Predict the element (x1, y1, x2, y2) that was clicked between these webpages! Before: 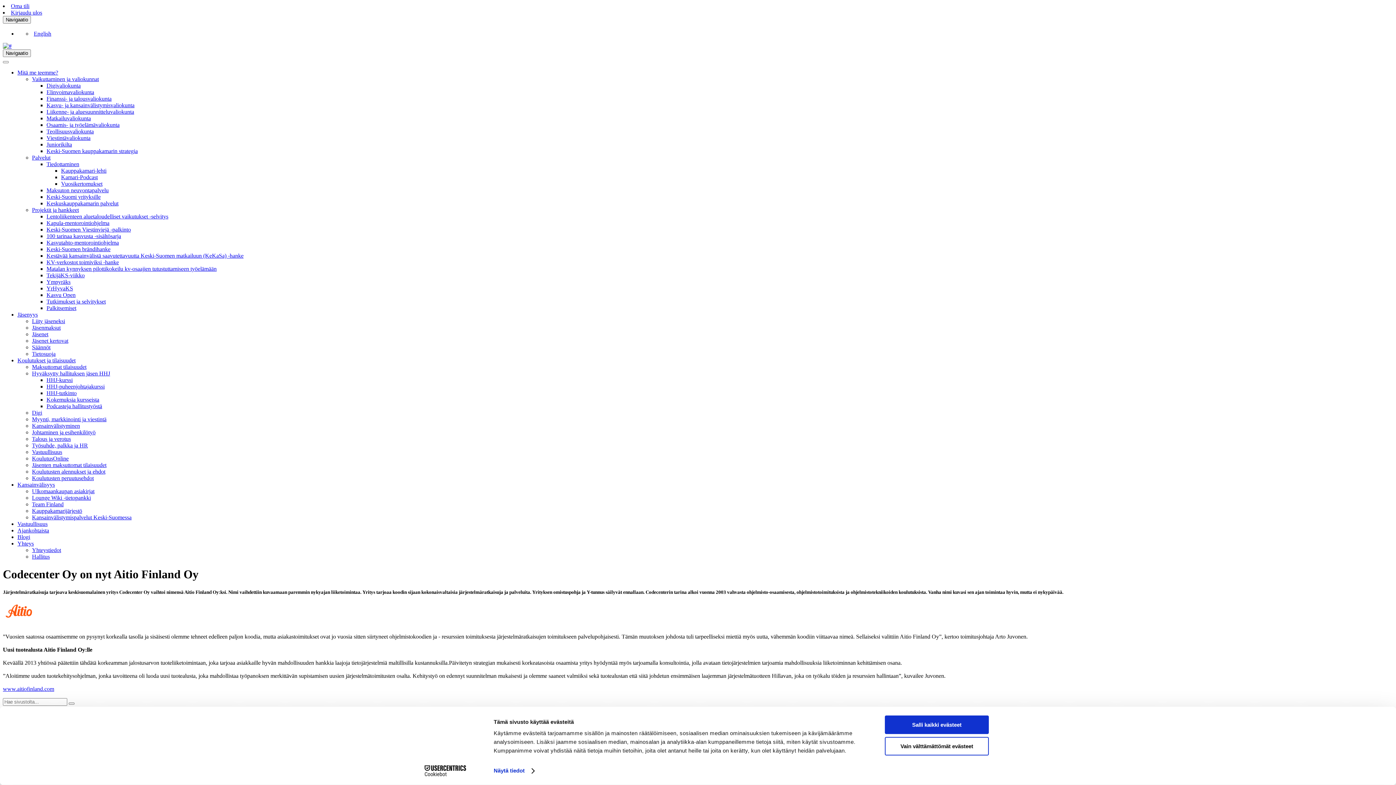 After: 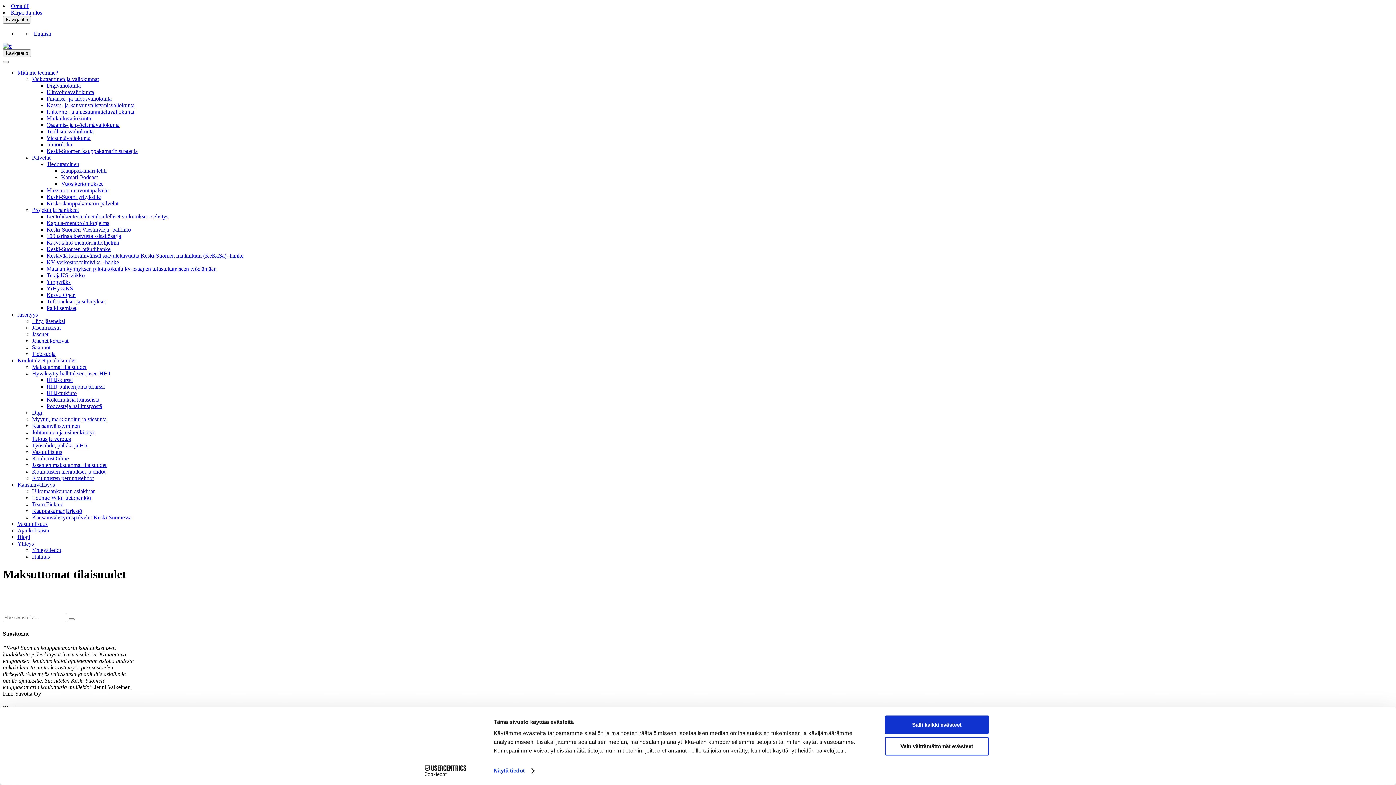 Action: label: Maksuttomat tilaisuudet bbox: (32, 364, 86, 370)